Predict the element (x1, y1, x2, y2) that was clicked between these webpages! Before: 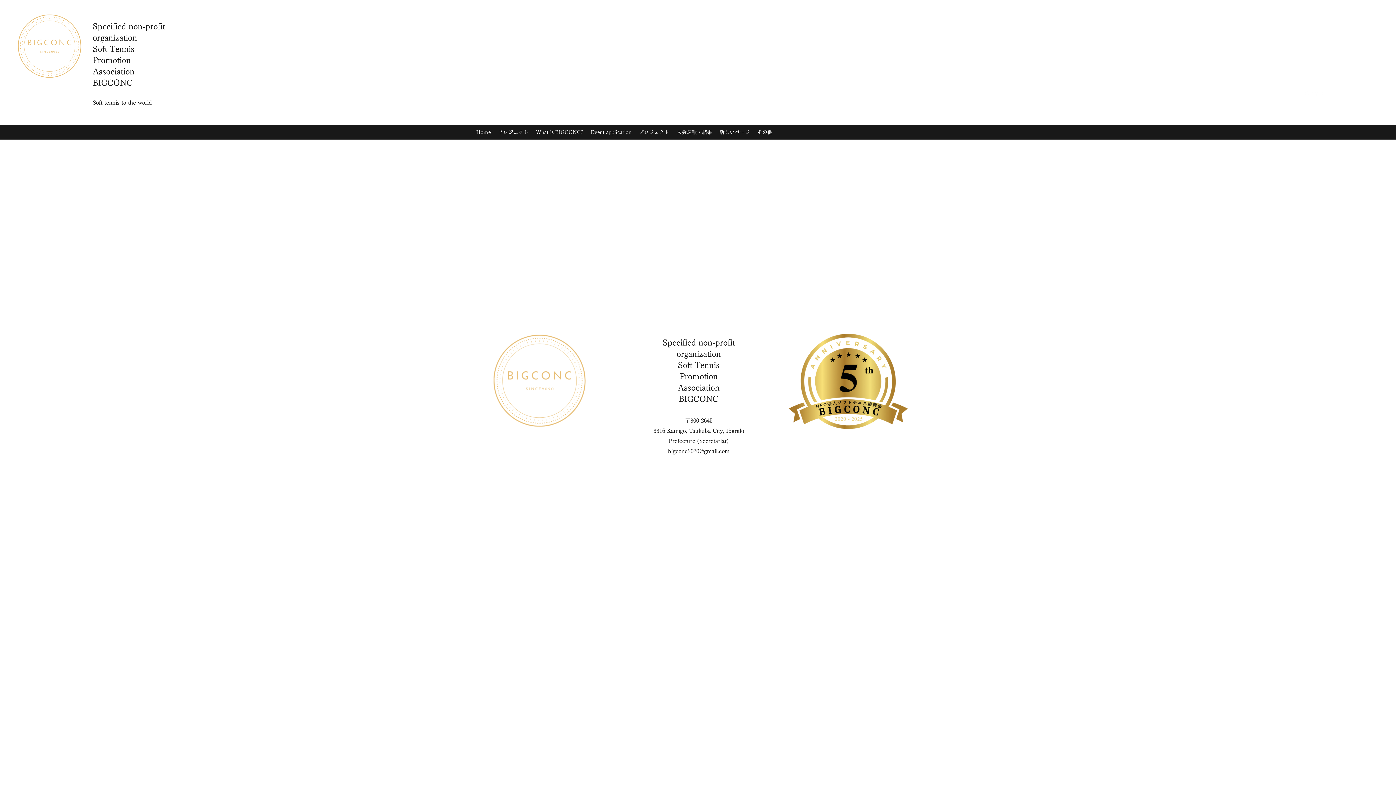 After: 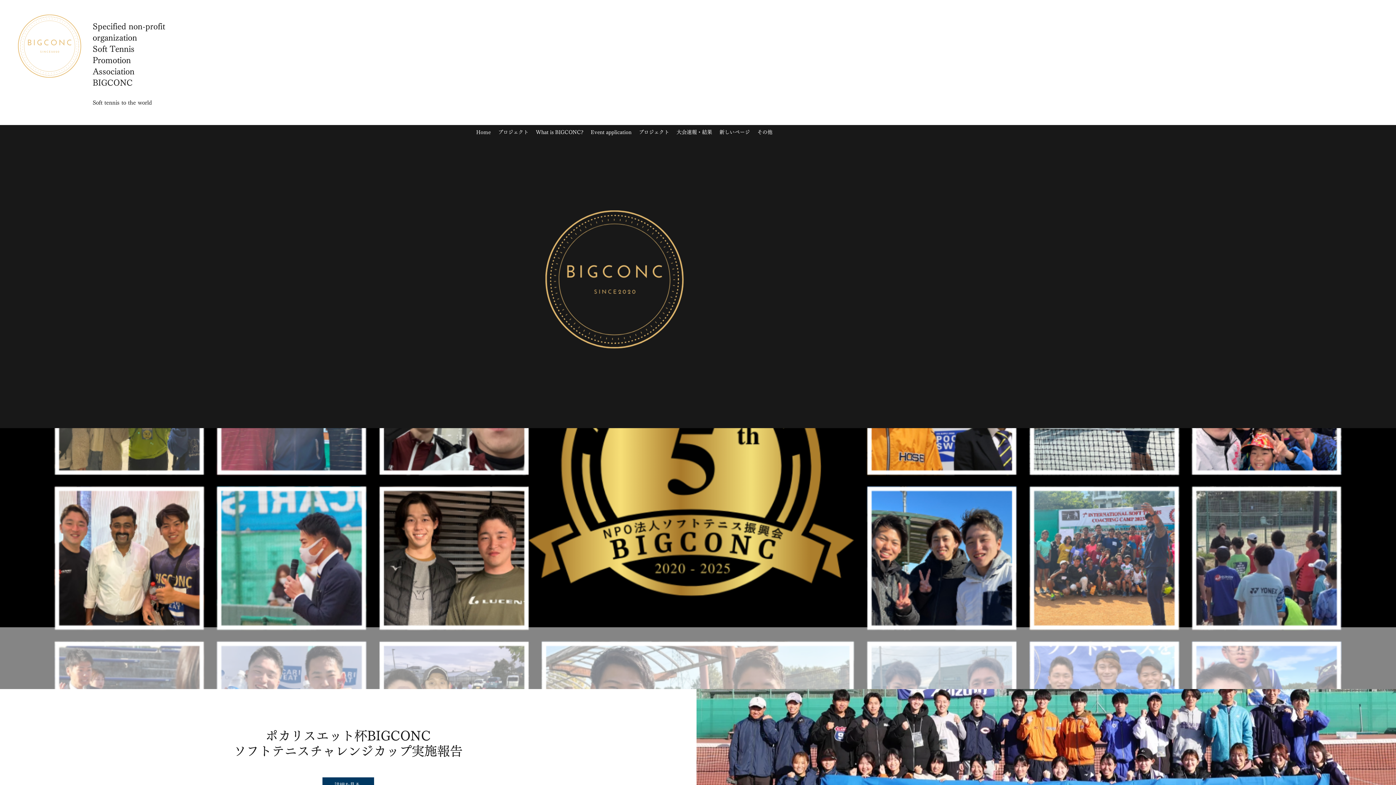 Action: label: Home bbox: (472, 126, 494, 137)